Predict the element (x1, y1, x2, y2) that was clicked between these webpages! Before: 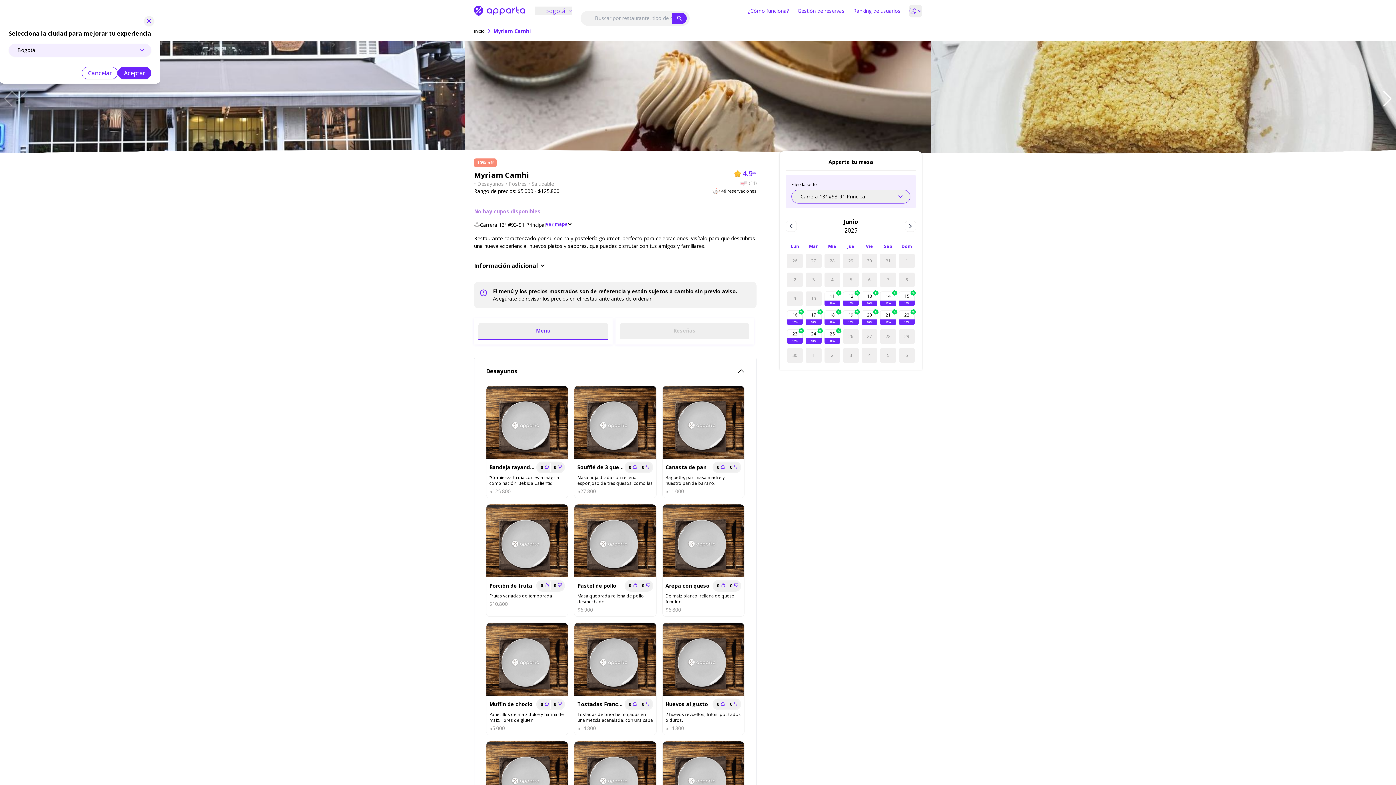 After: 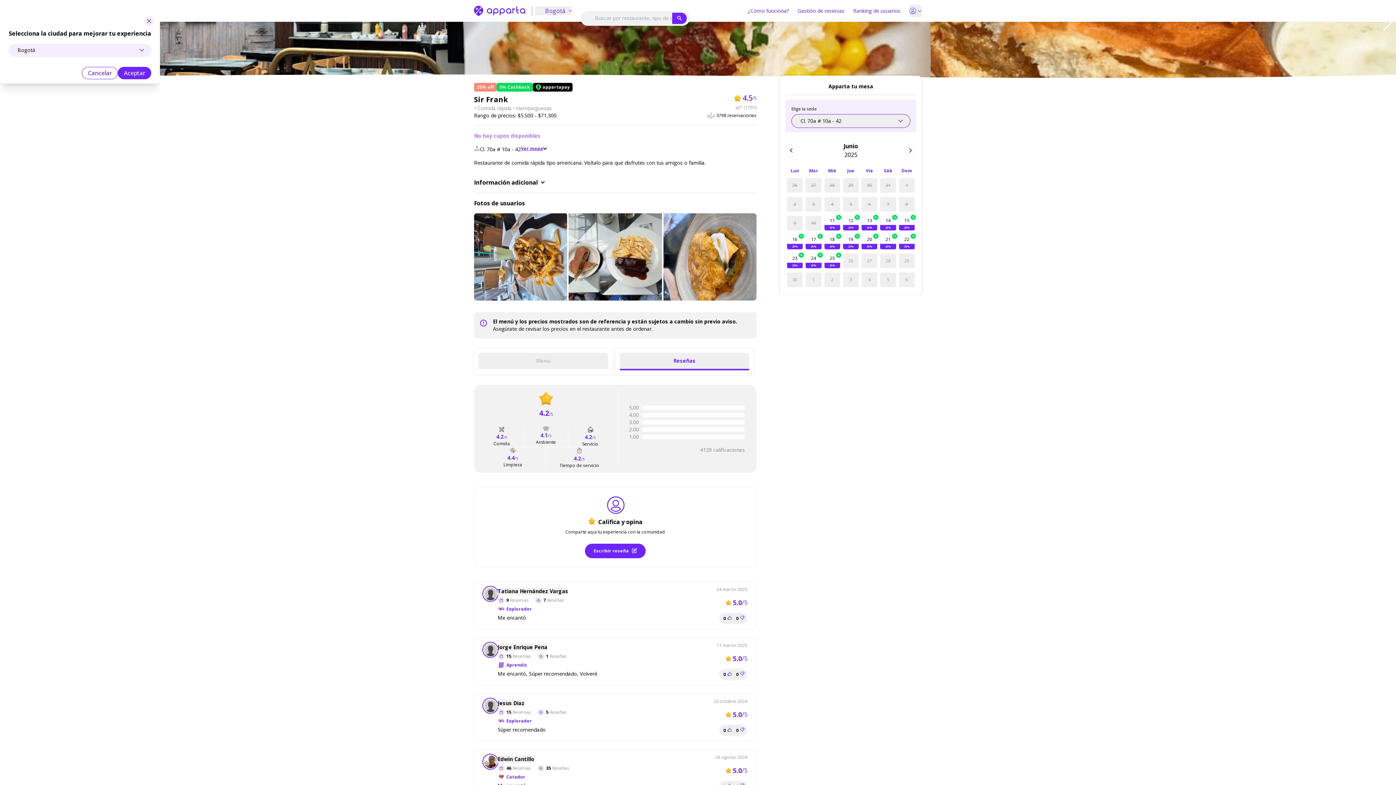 Action: bbox: (554, 559, 575, 565) label: (4128)